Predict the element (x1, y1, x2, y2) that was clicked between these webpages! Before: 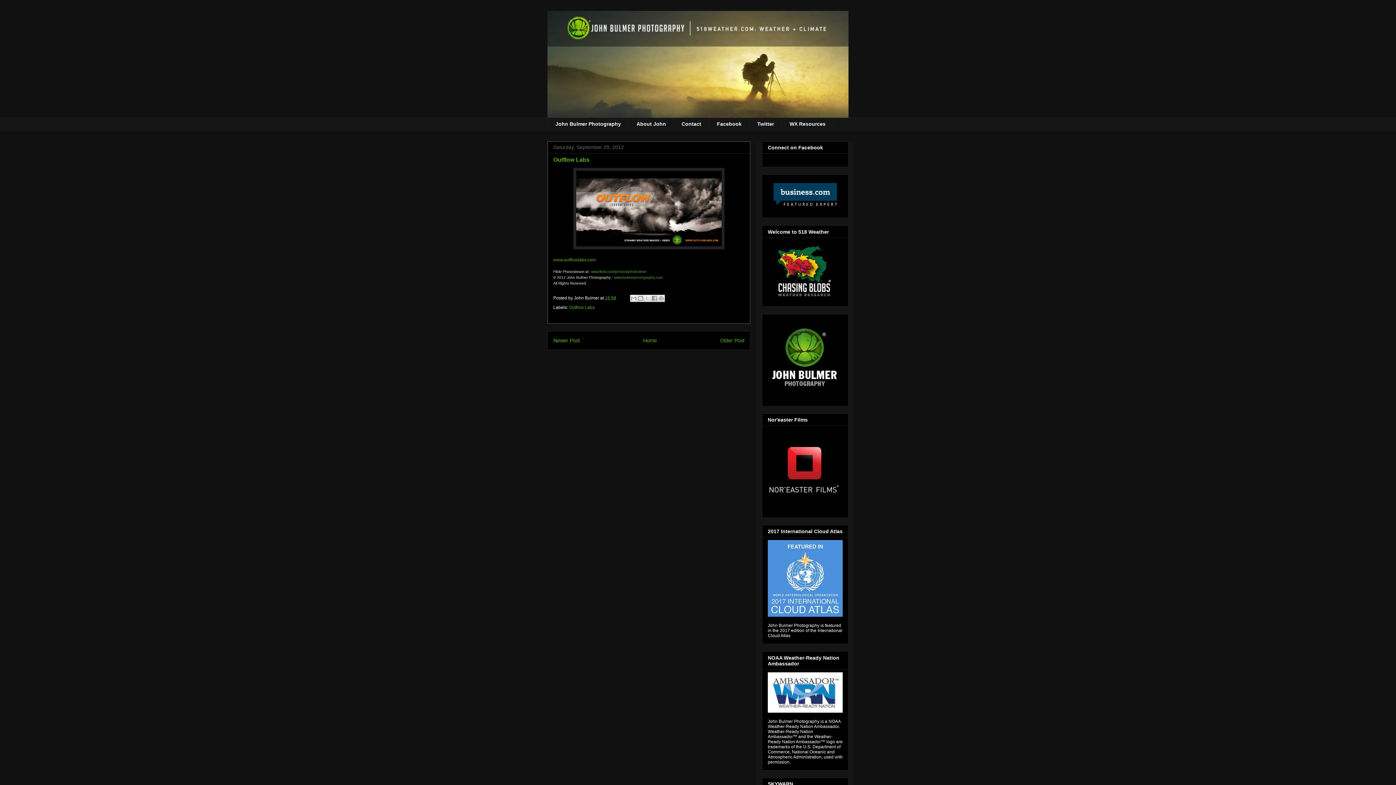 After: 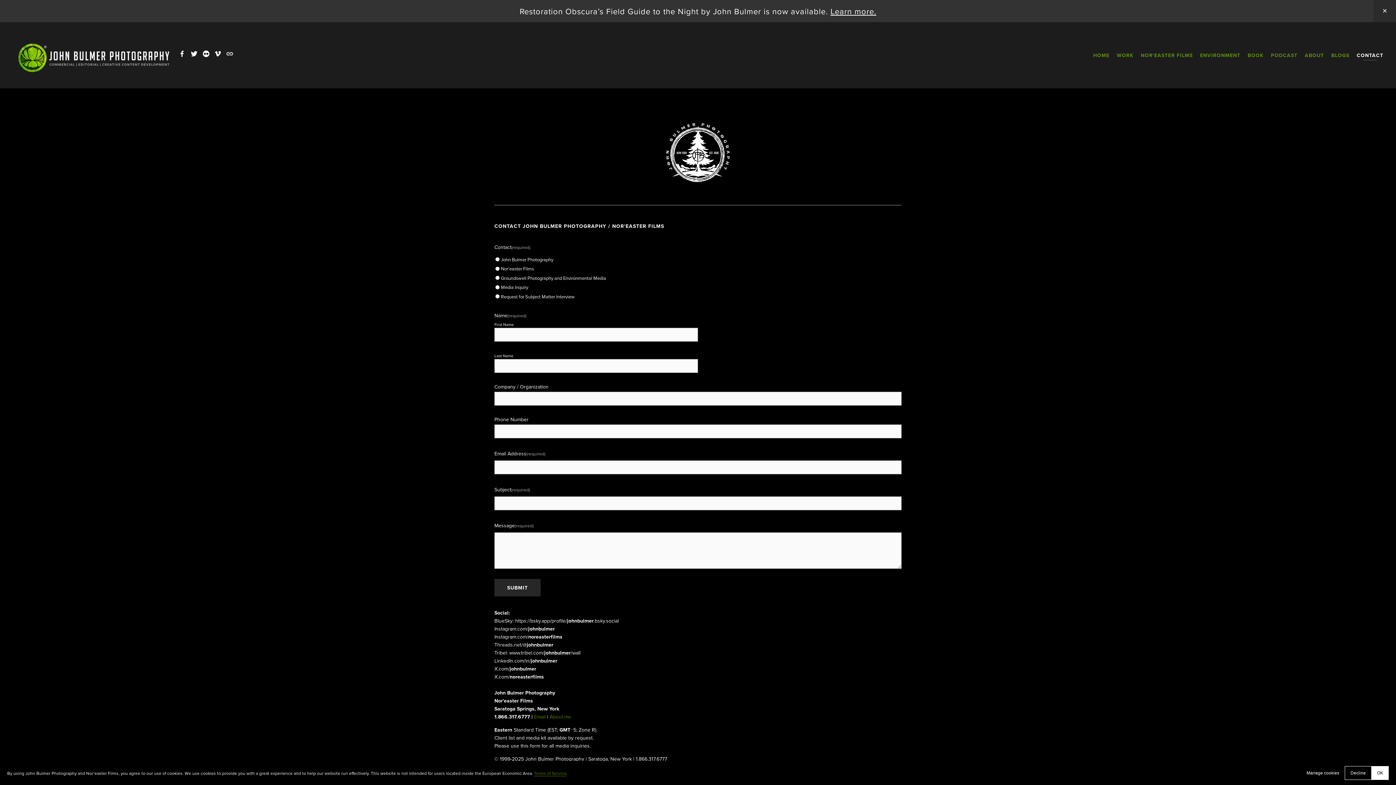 Action: bbox: (673, 117, 709, 130) label: Contact